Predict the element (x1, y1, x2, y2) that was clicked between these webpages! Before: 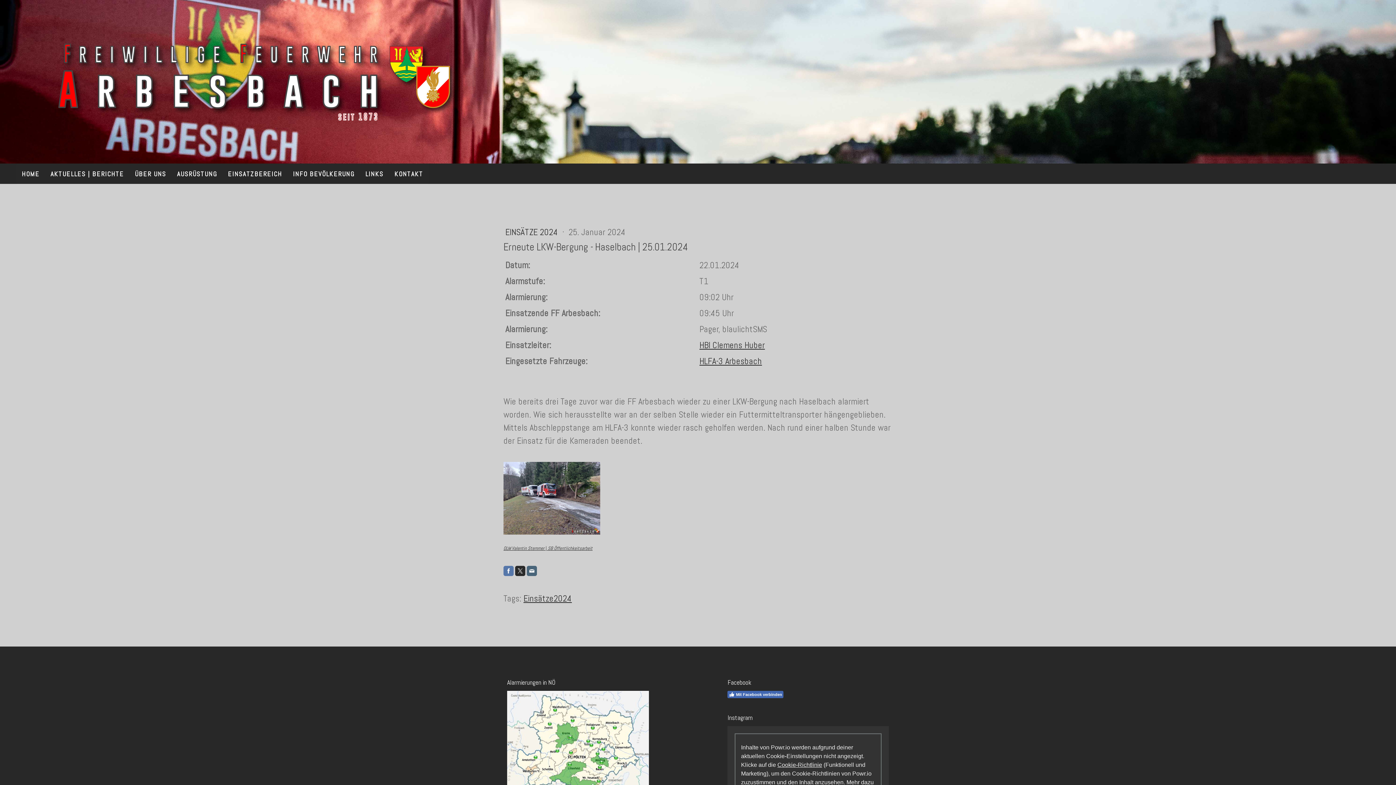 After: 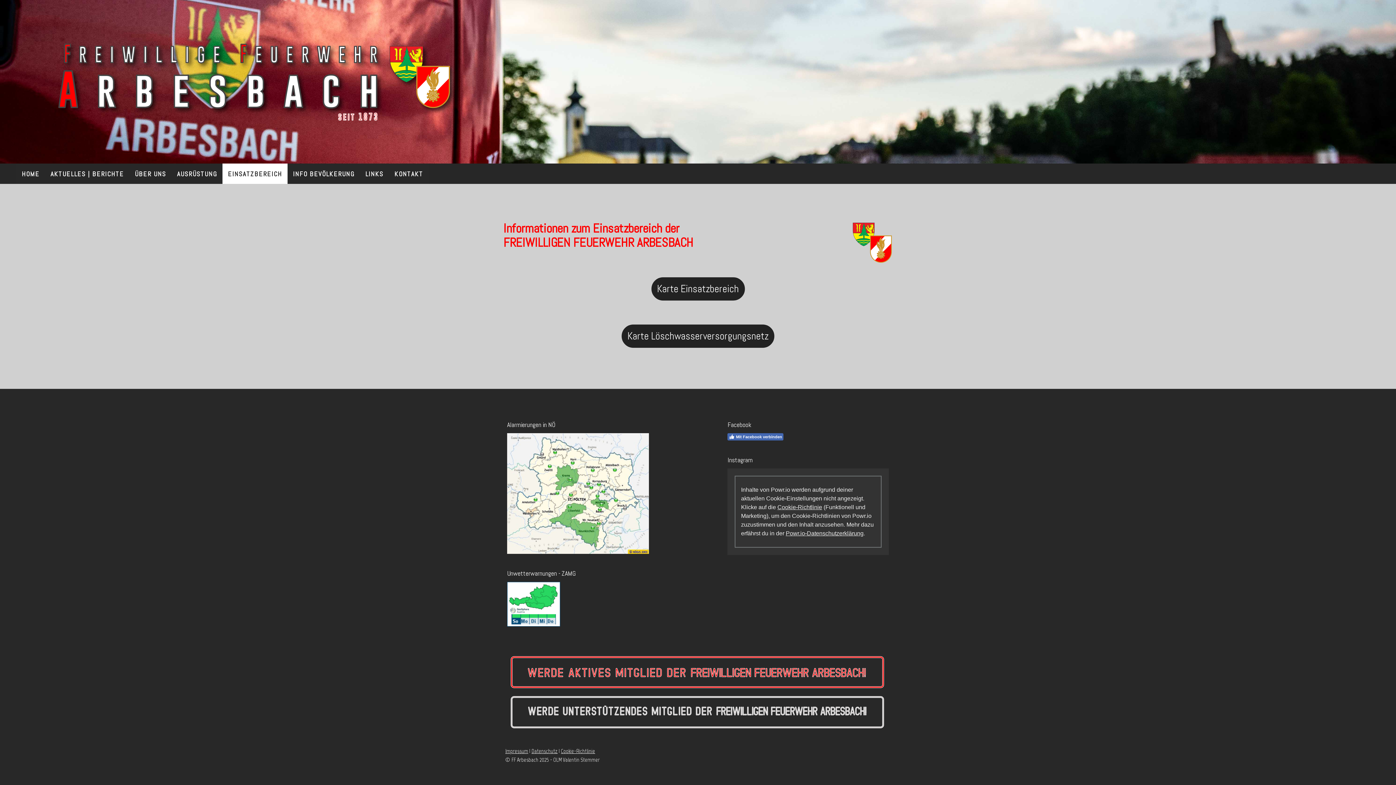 Action: bbox: (222, 163, 287, 184) label: EINSATZBEREICH